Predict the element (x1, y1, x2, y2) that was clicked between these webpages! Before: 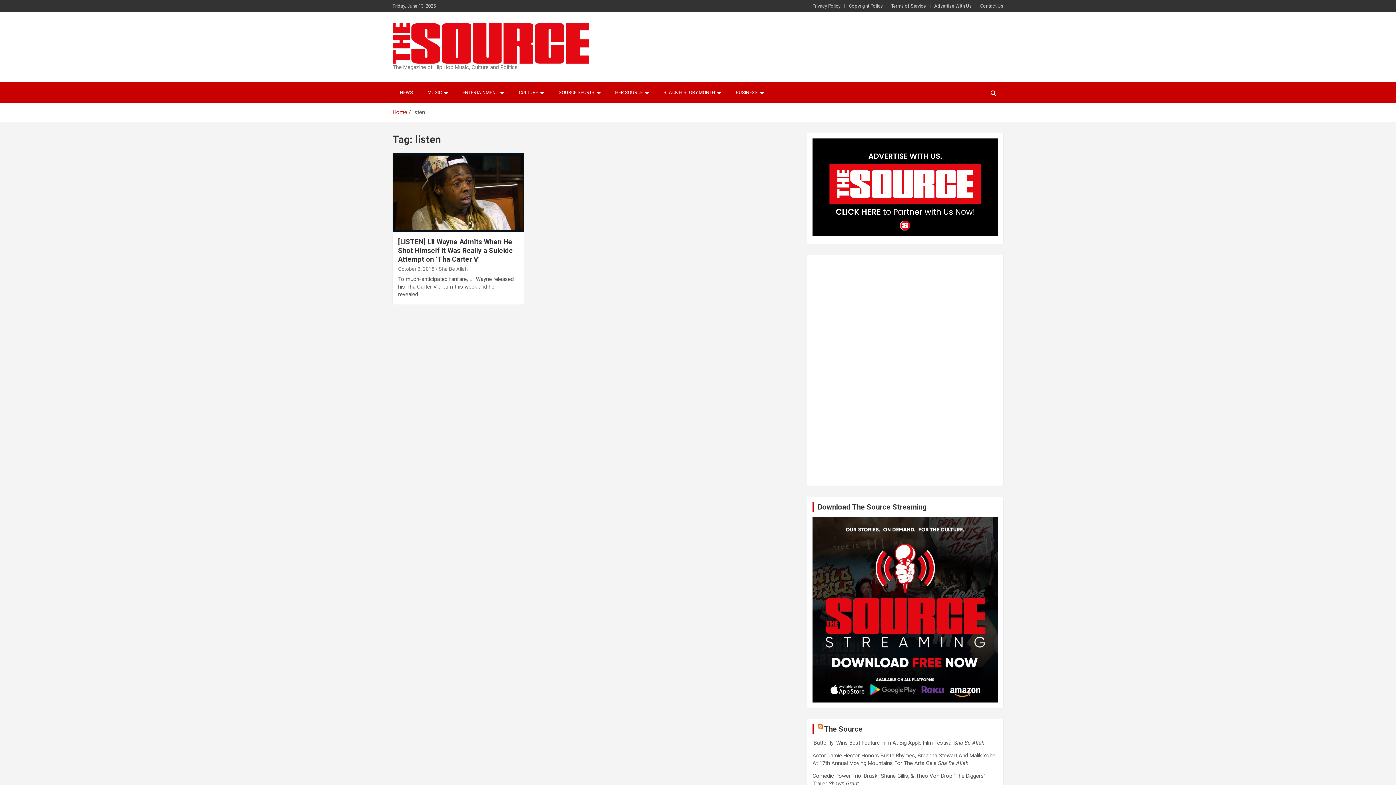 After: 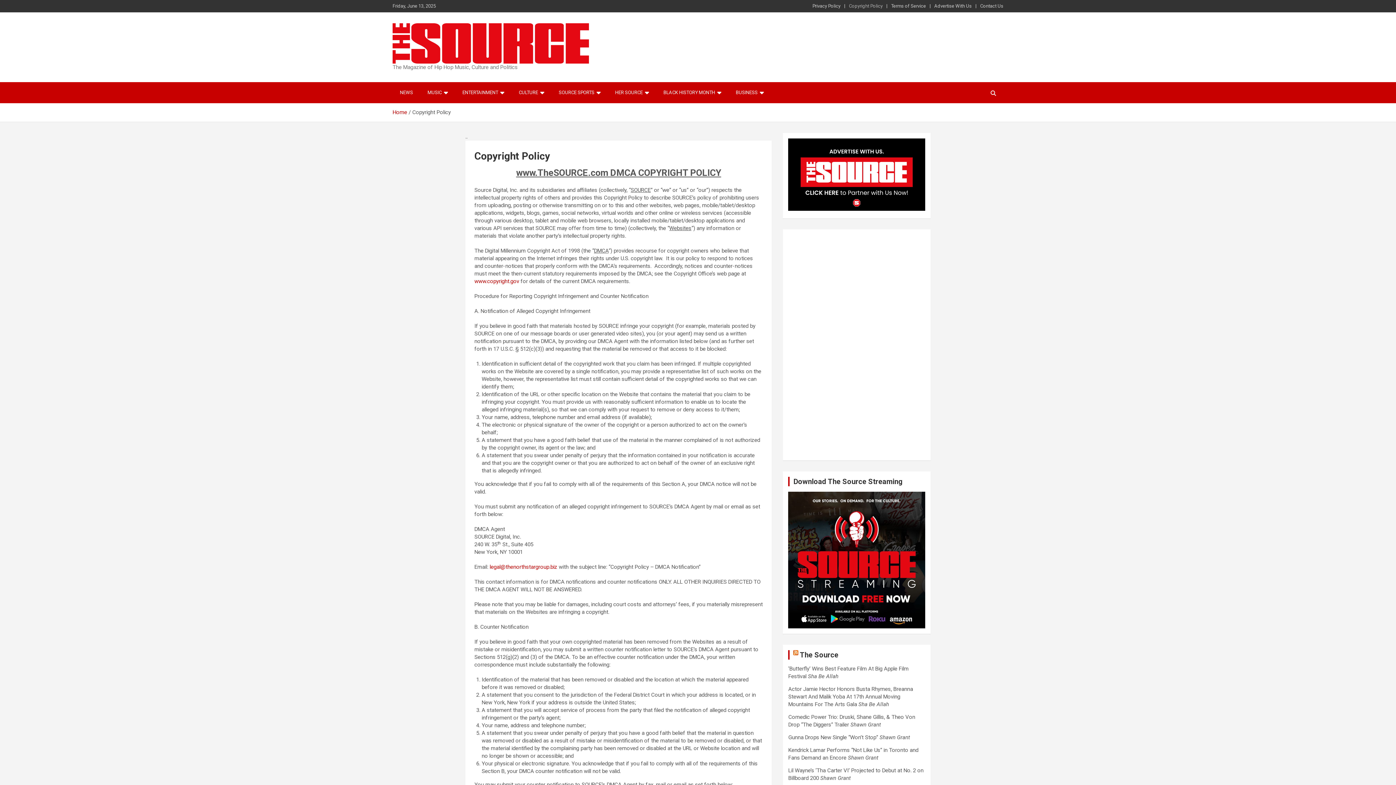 Action: label: Copyright Policy bbox: (849, 2, 882, 9)